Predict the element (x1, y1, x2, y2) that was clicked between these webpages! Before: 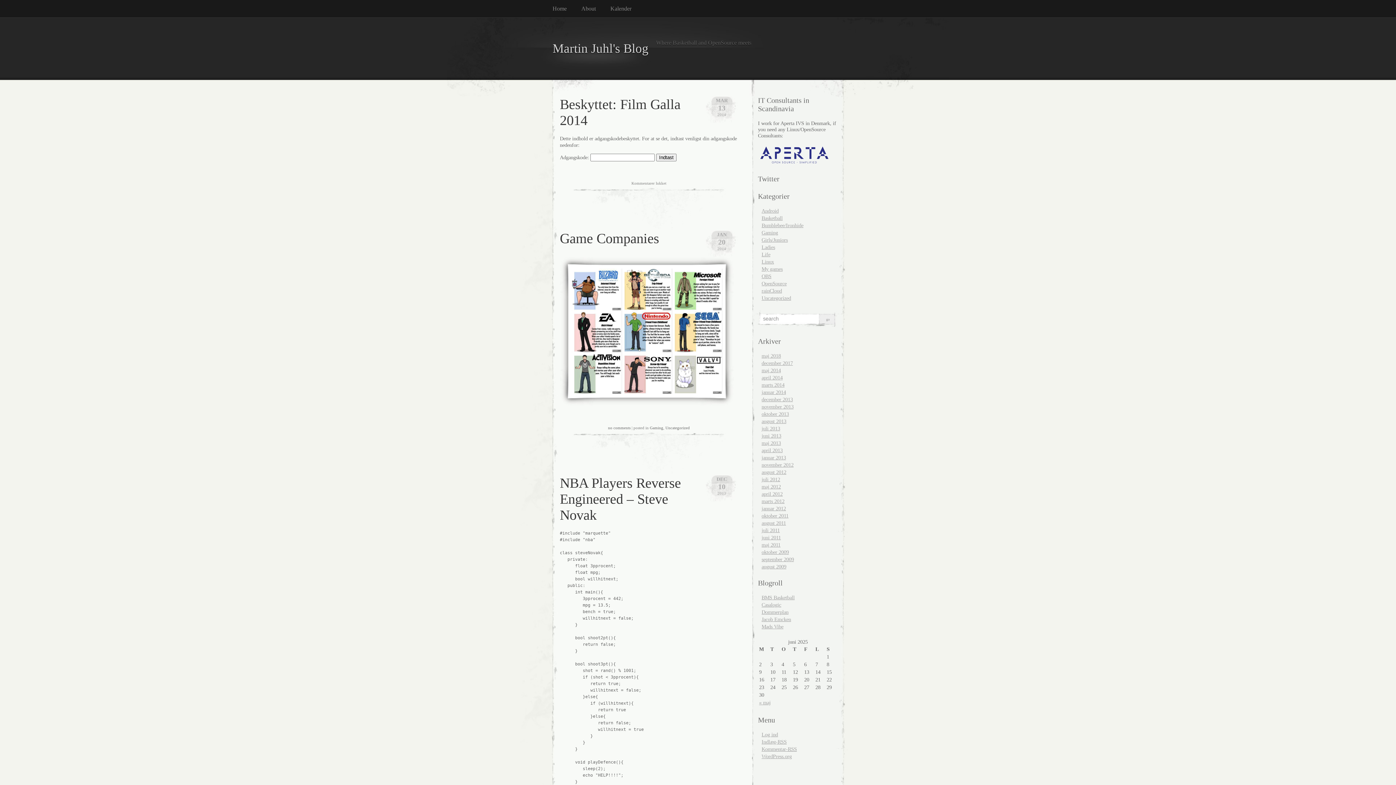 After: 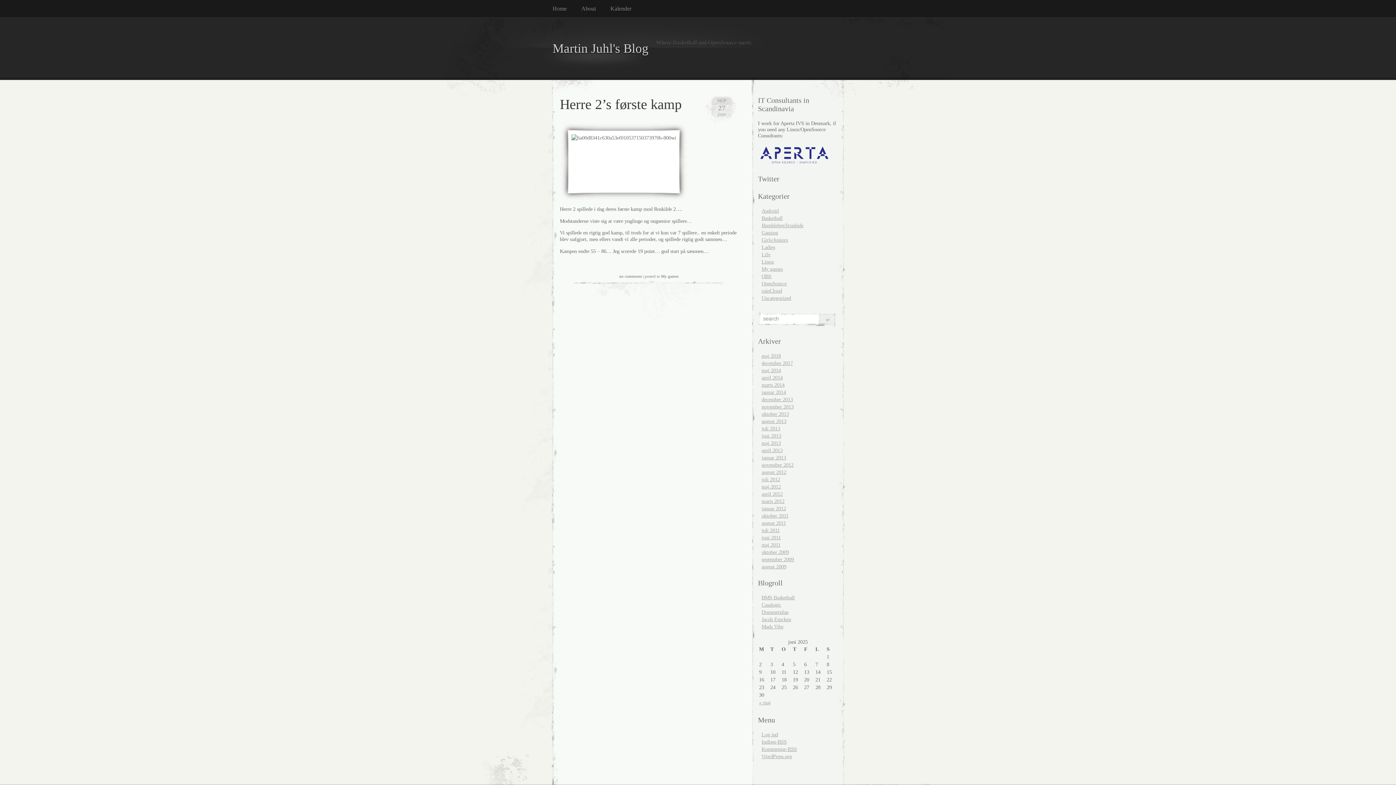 Action: label: My games bbox: (761, 266, 782, 272)